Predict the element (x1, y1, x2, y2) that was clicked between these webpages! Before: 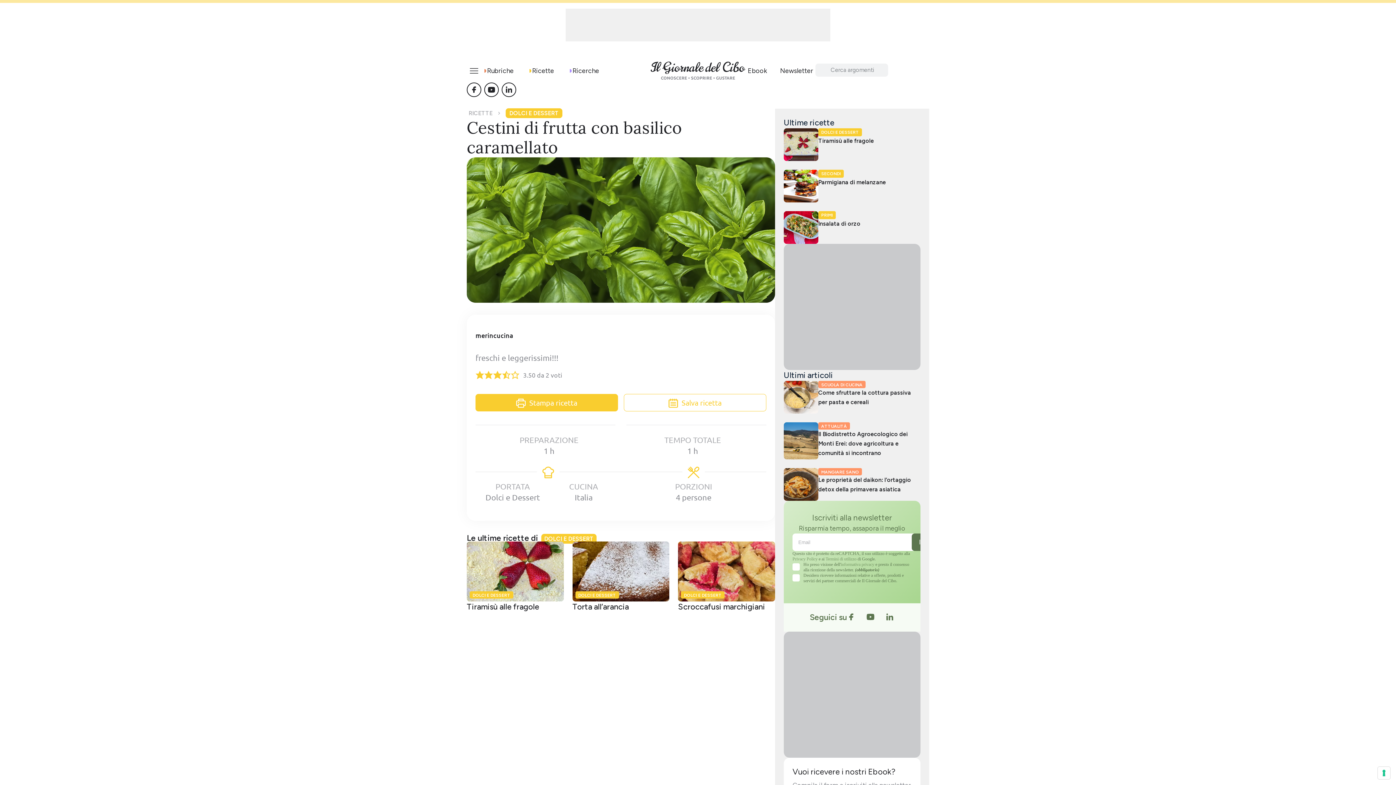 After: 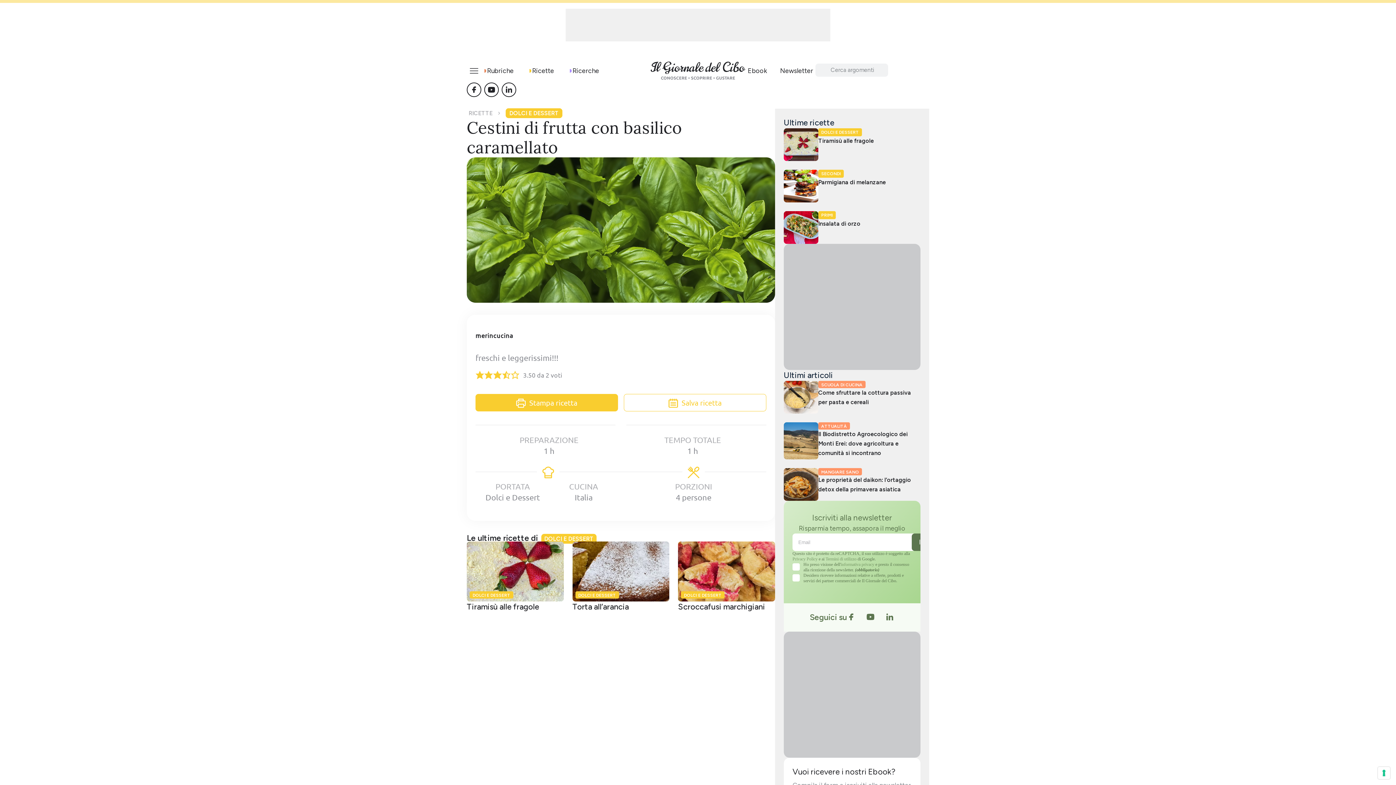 Action: bbox: (466, 63, 481, 78)